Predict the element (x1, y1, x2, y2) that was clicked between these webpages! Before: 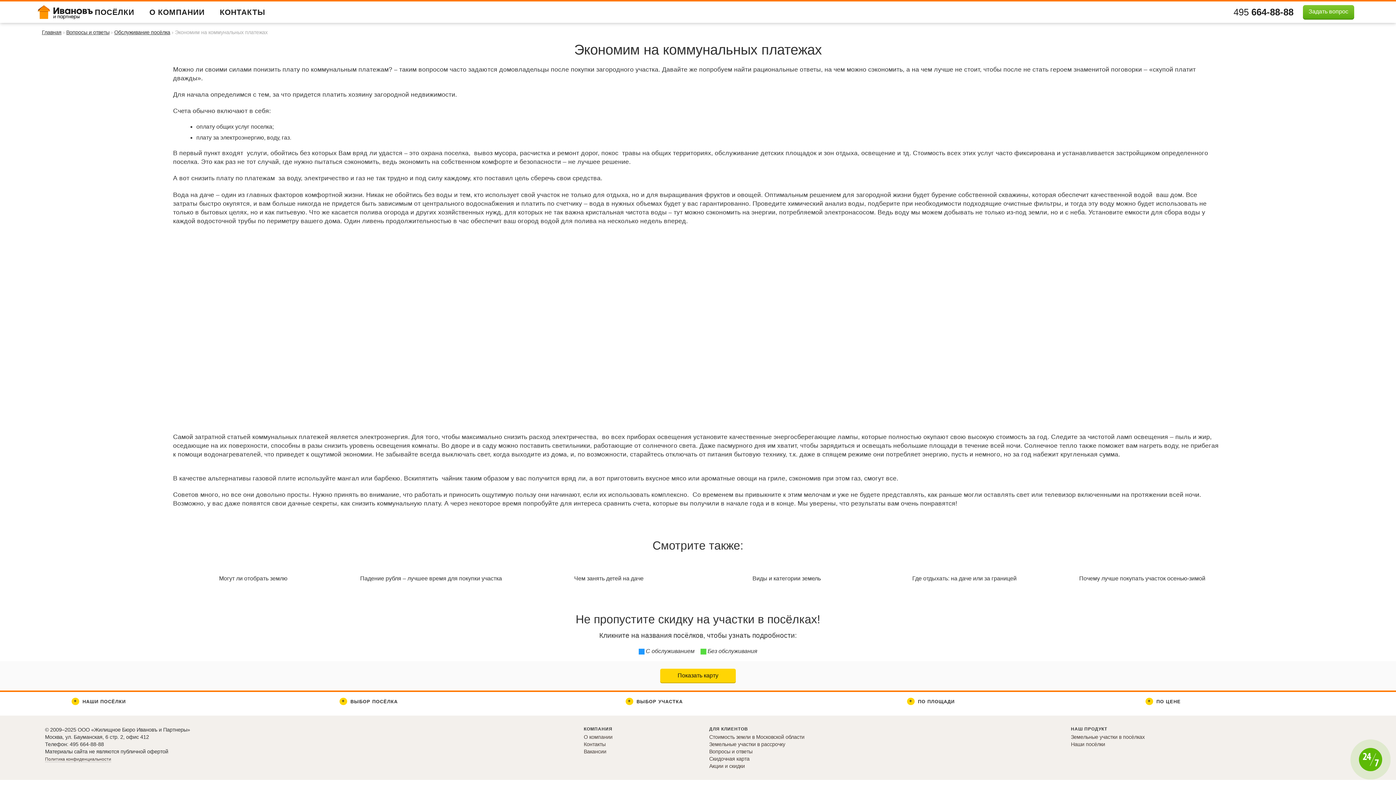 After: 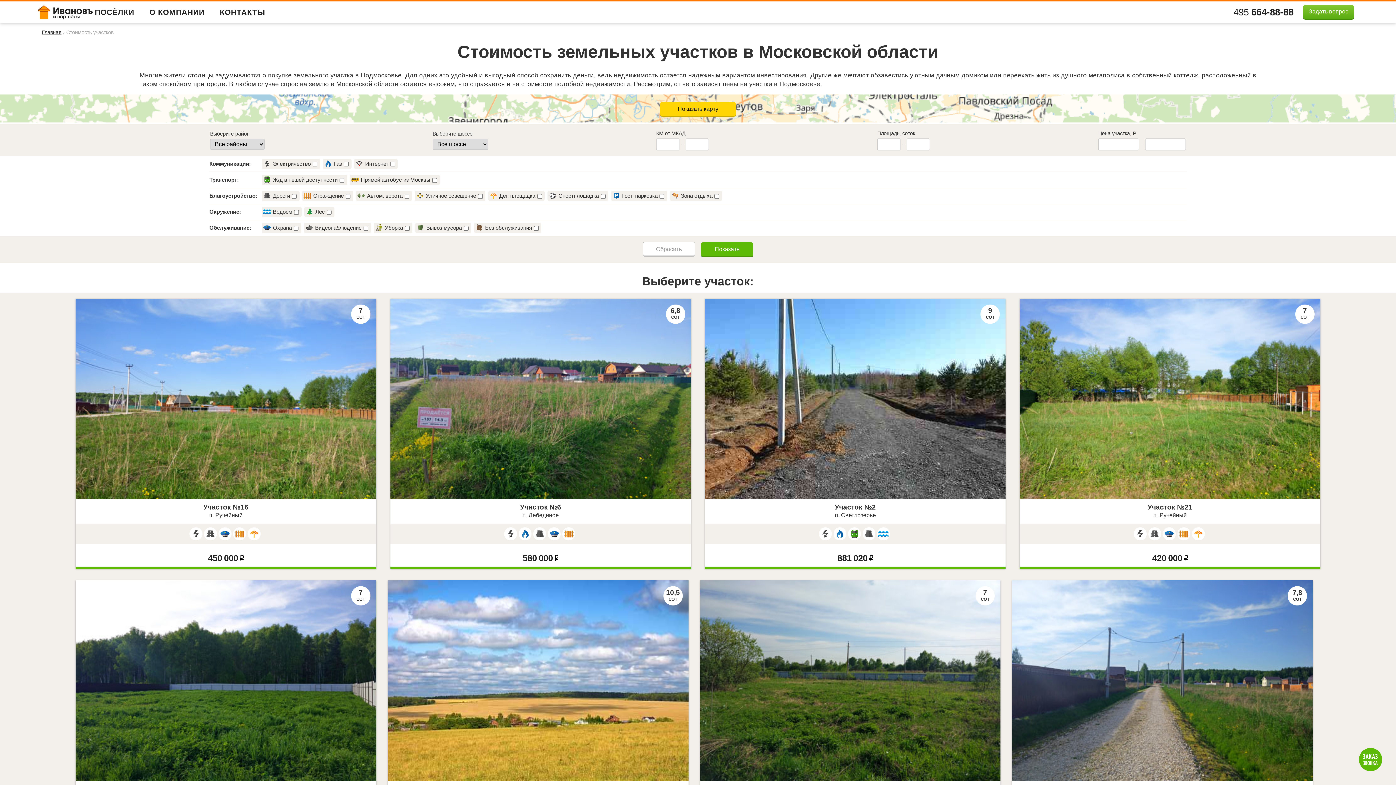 Action: label: Стоимость земли в Московской области bbox: (709, 734, 804, 740)